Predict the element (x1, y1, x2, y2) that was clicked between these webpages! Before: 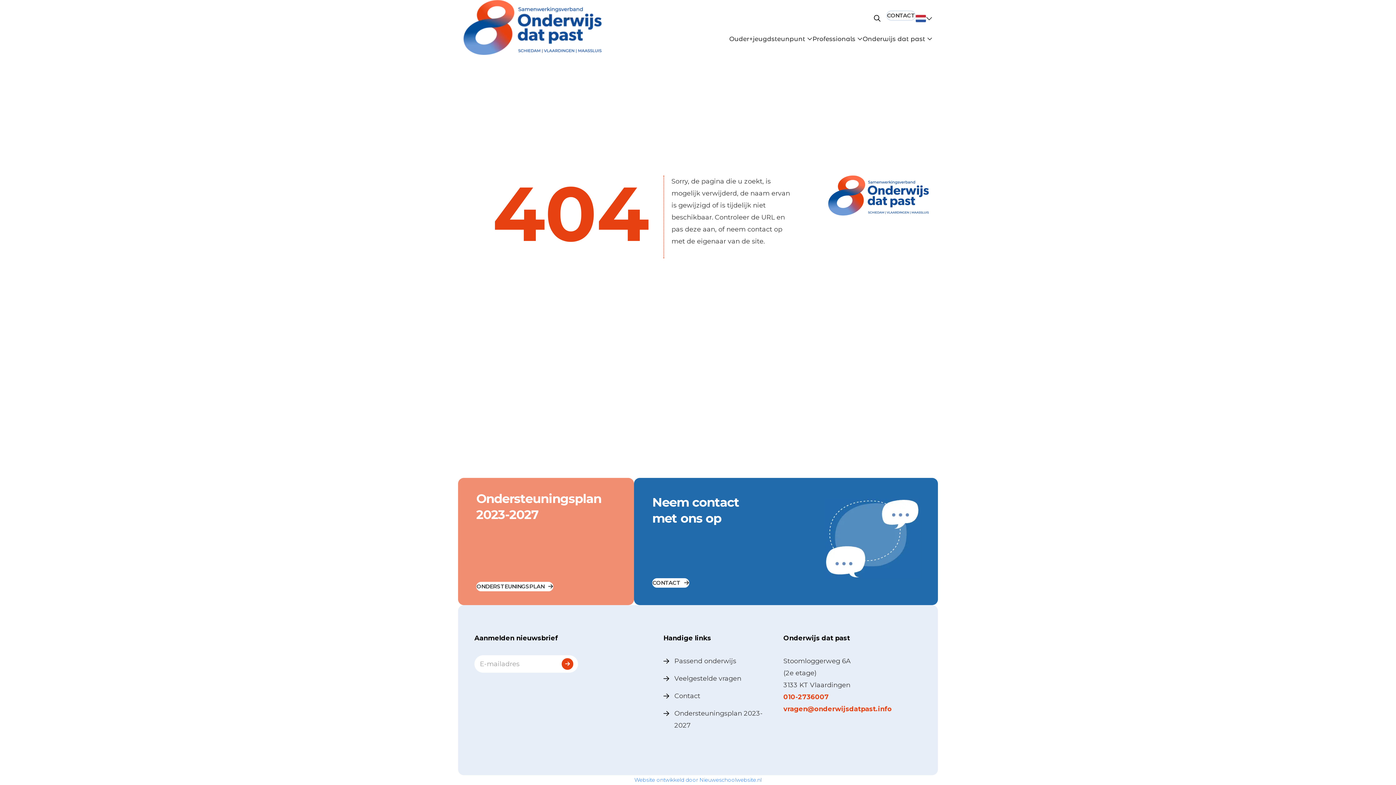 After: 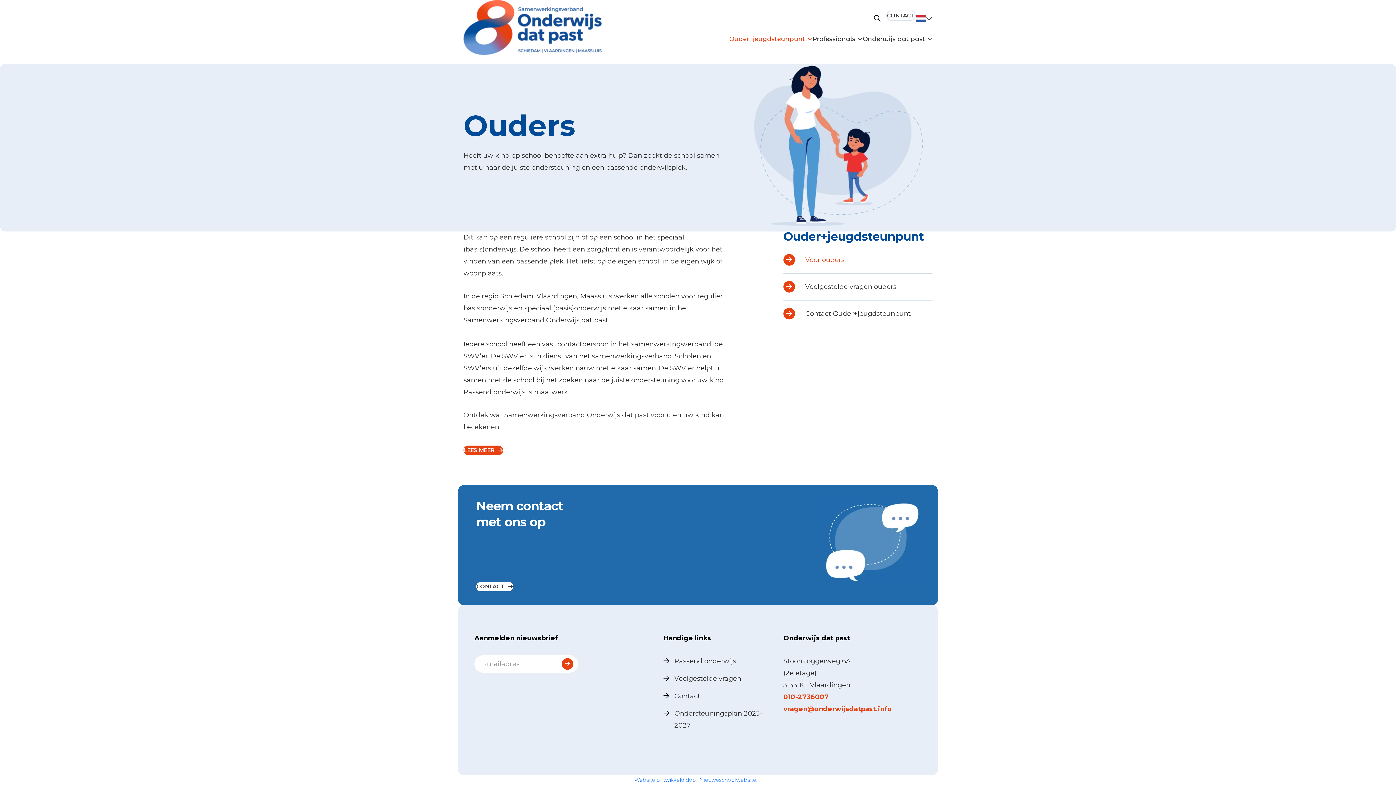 Action: label: Ouder+jeugdsteunpunt bbox: (729, 32, 812, 45)